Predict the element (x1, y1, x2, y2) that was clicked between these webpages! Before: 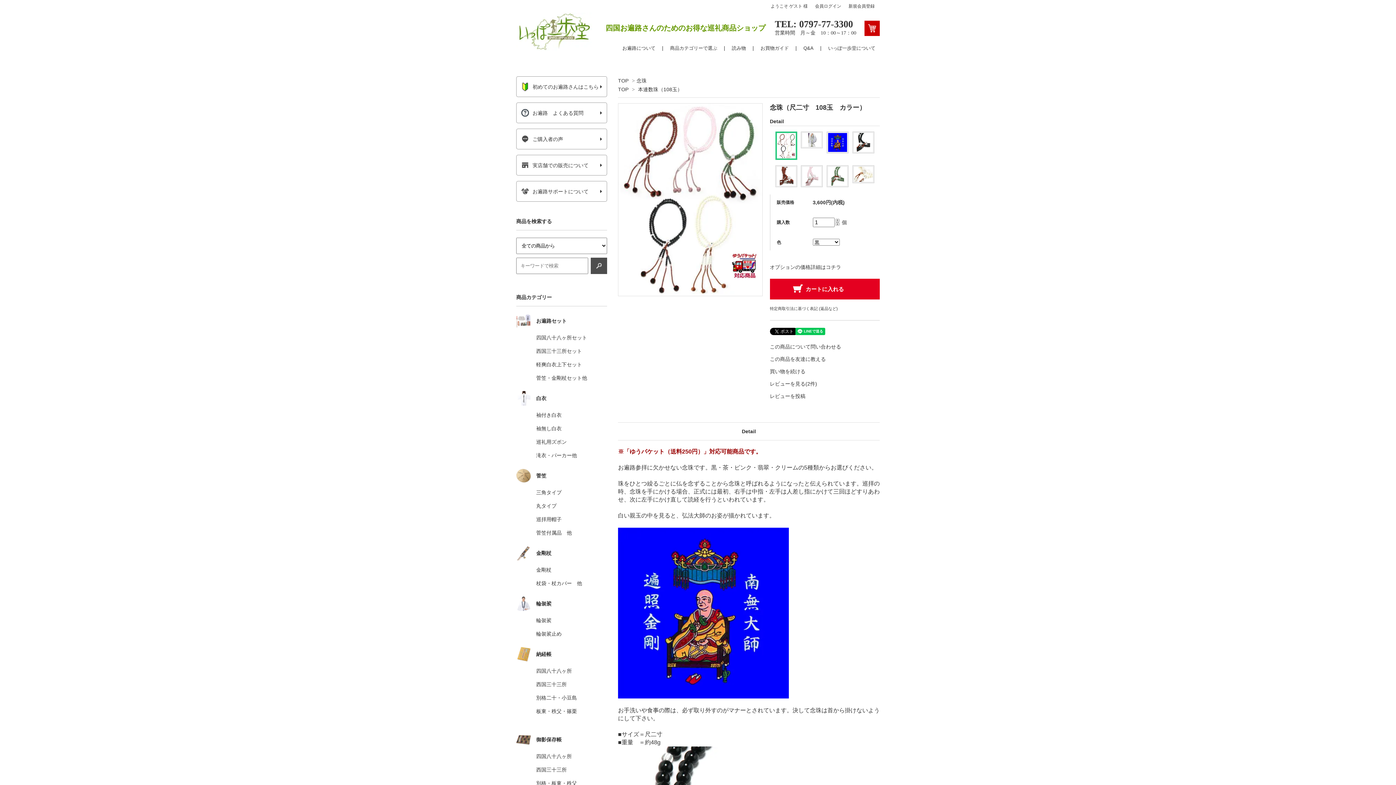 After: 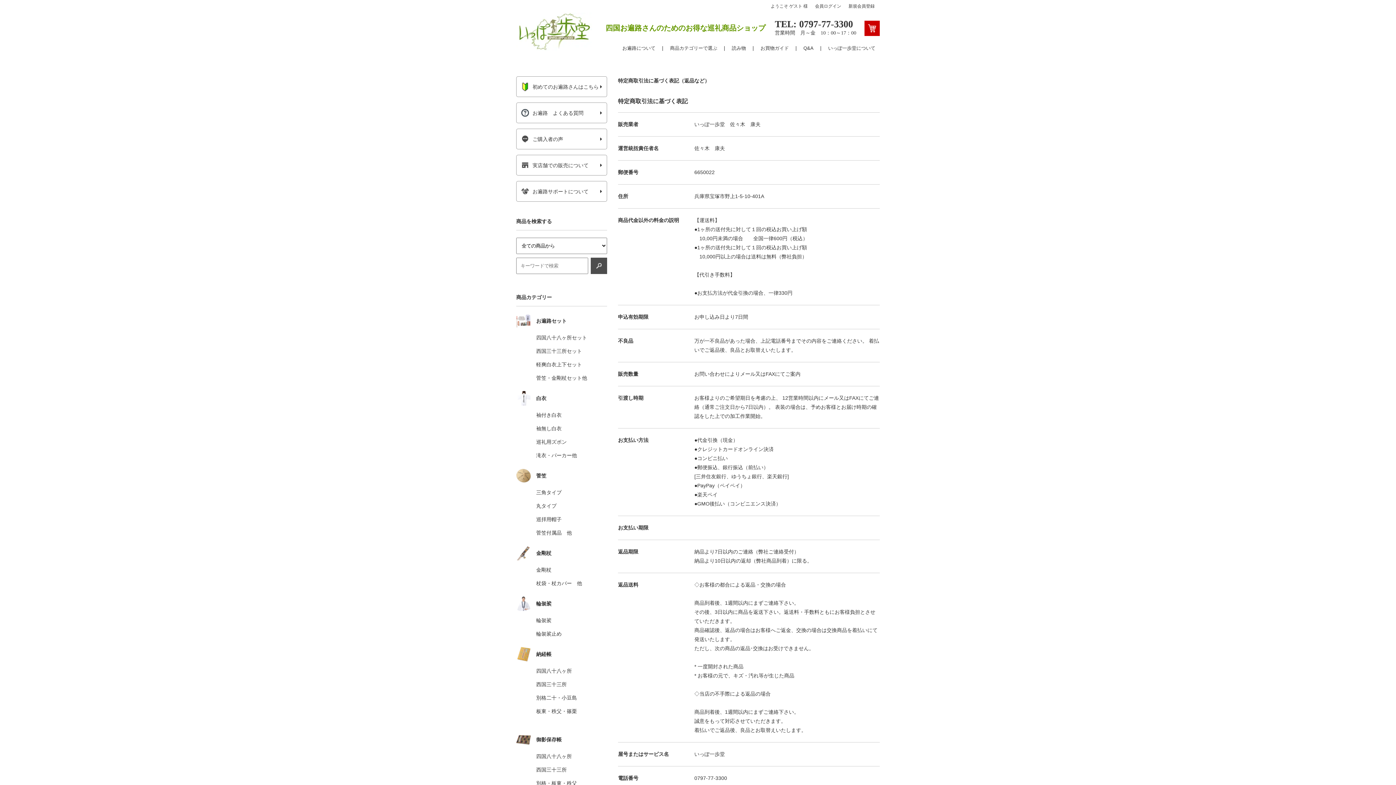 Action: label: 特定商取引法に基づく表記 (返品など) bbox: (770, 306, 838, 310)